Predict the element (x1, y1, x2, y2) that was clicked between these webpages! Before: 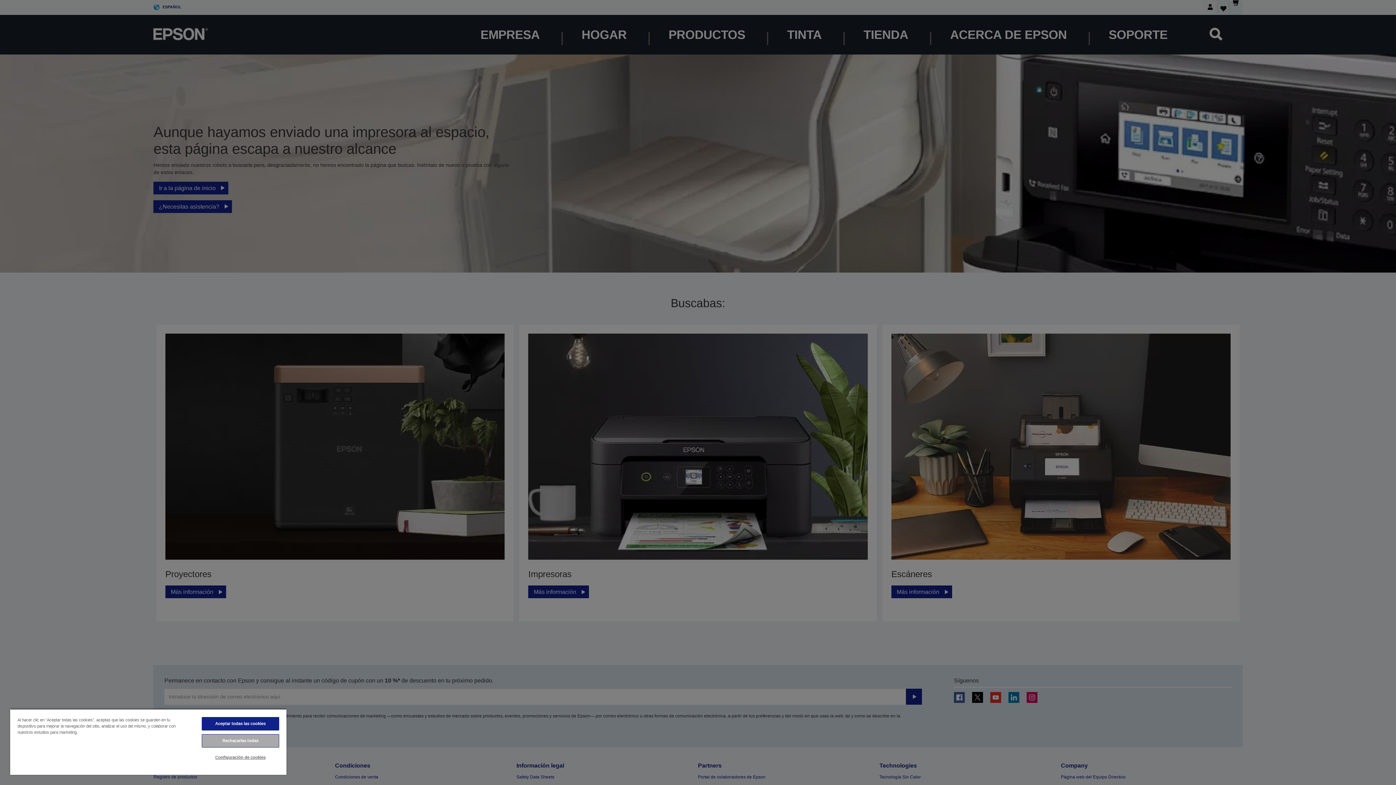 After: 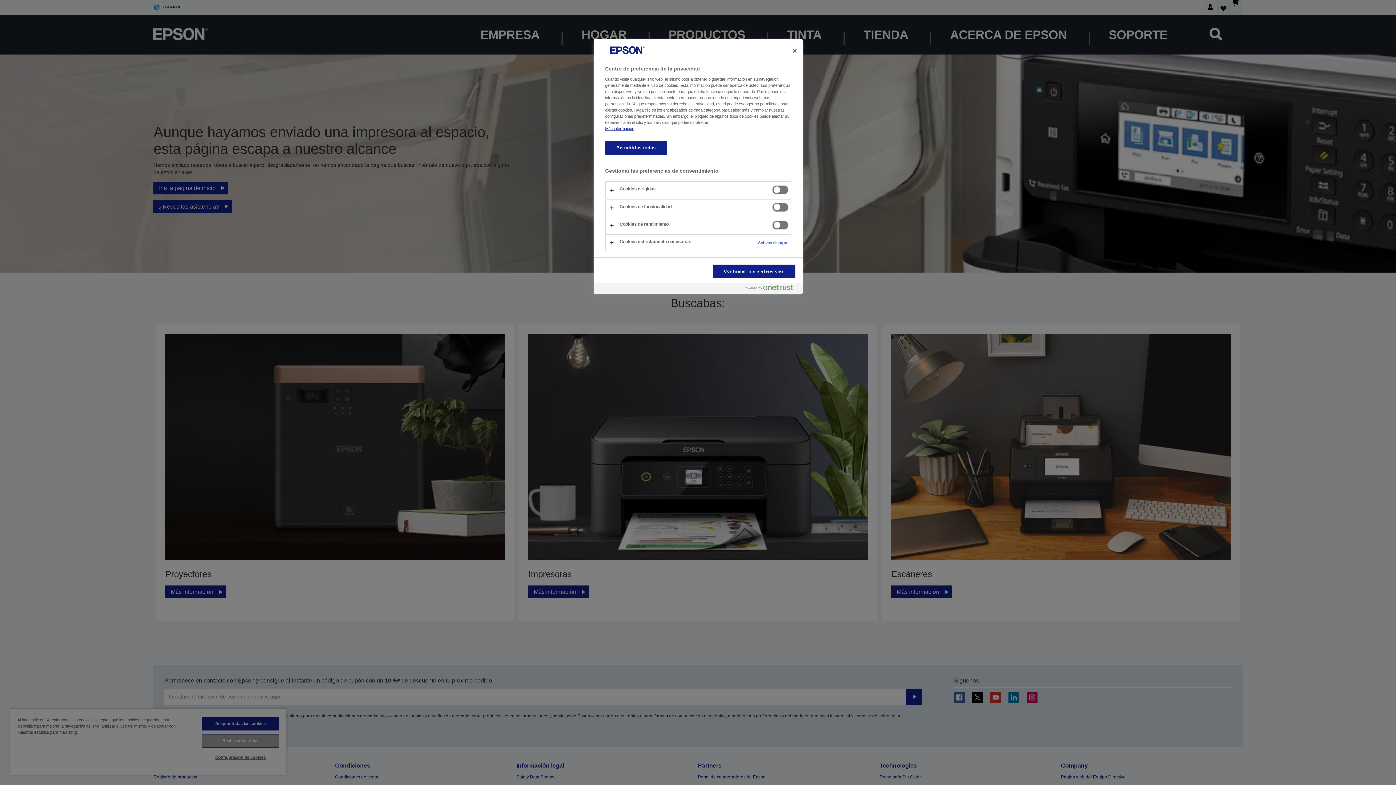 Action: bbox: (201, 751, 279, 764) label: Configuración de cookies